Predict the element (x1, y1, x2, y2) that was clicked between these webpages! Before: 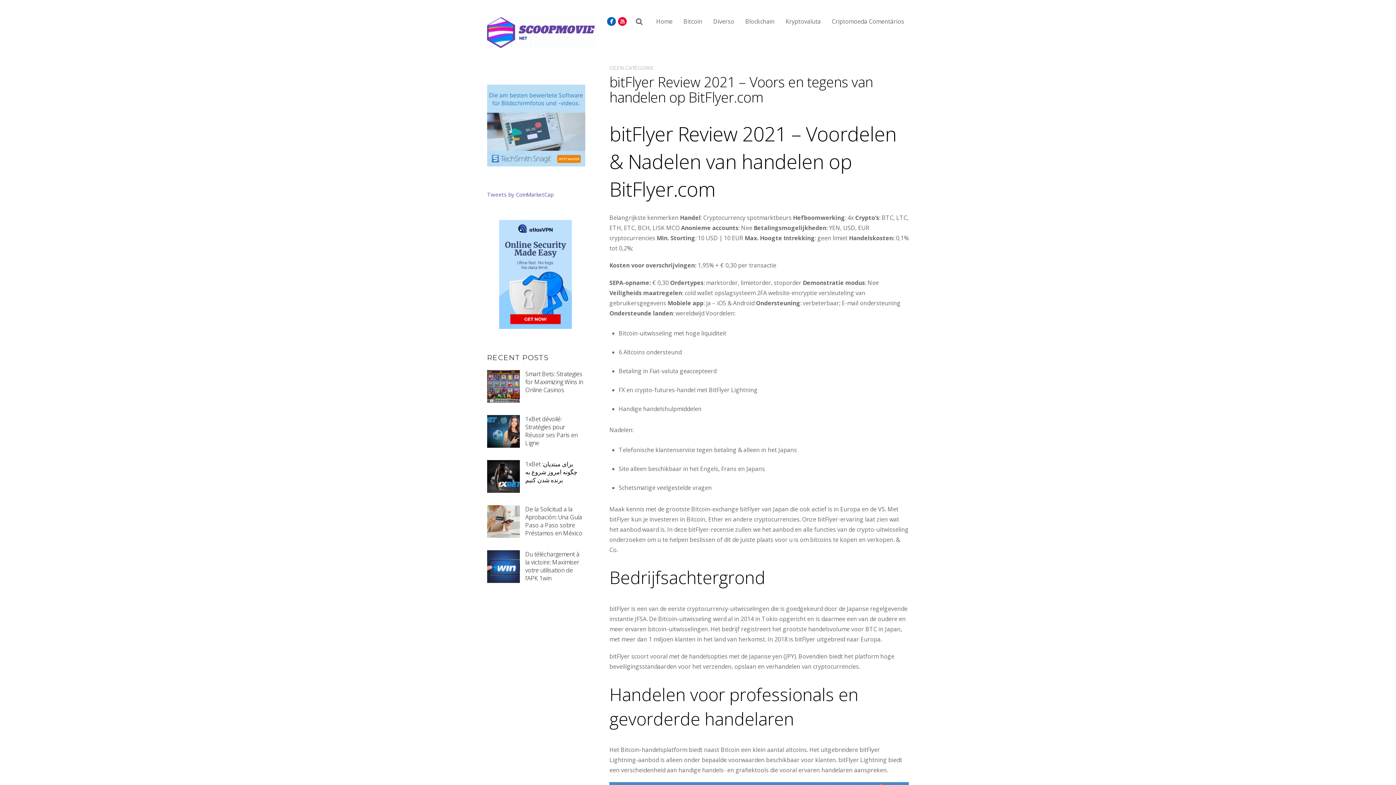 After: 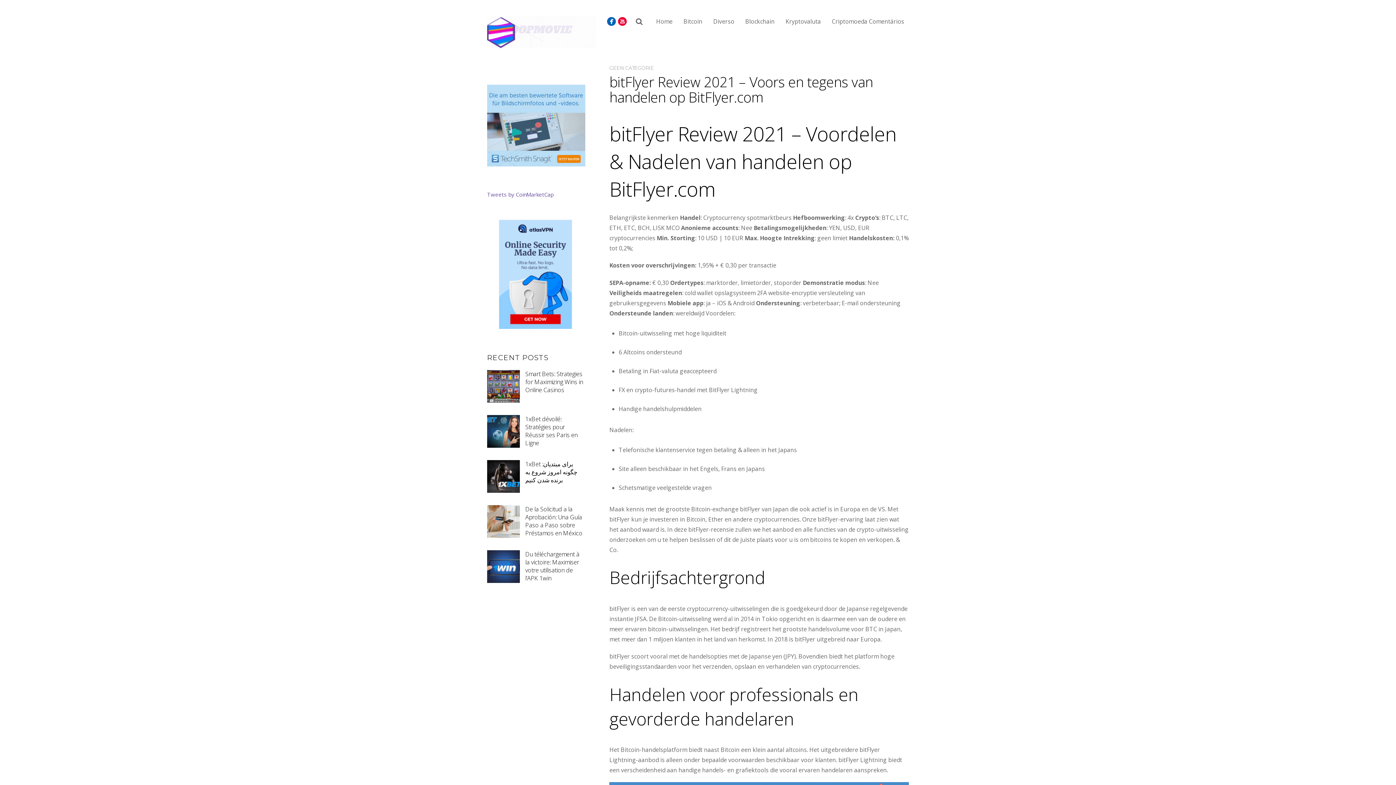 Action: bbox: (499, 220, 572, 332)